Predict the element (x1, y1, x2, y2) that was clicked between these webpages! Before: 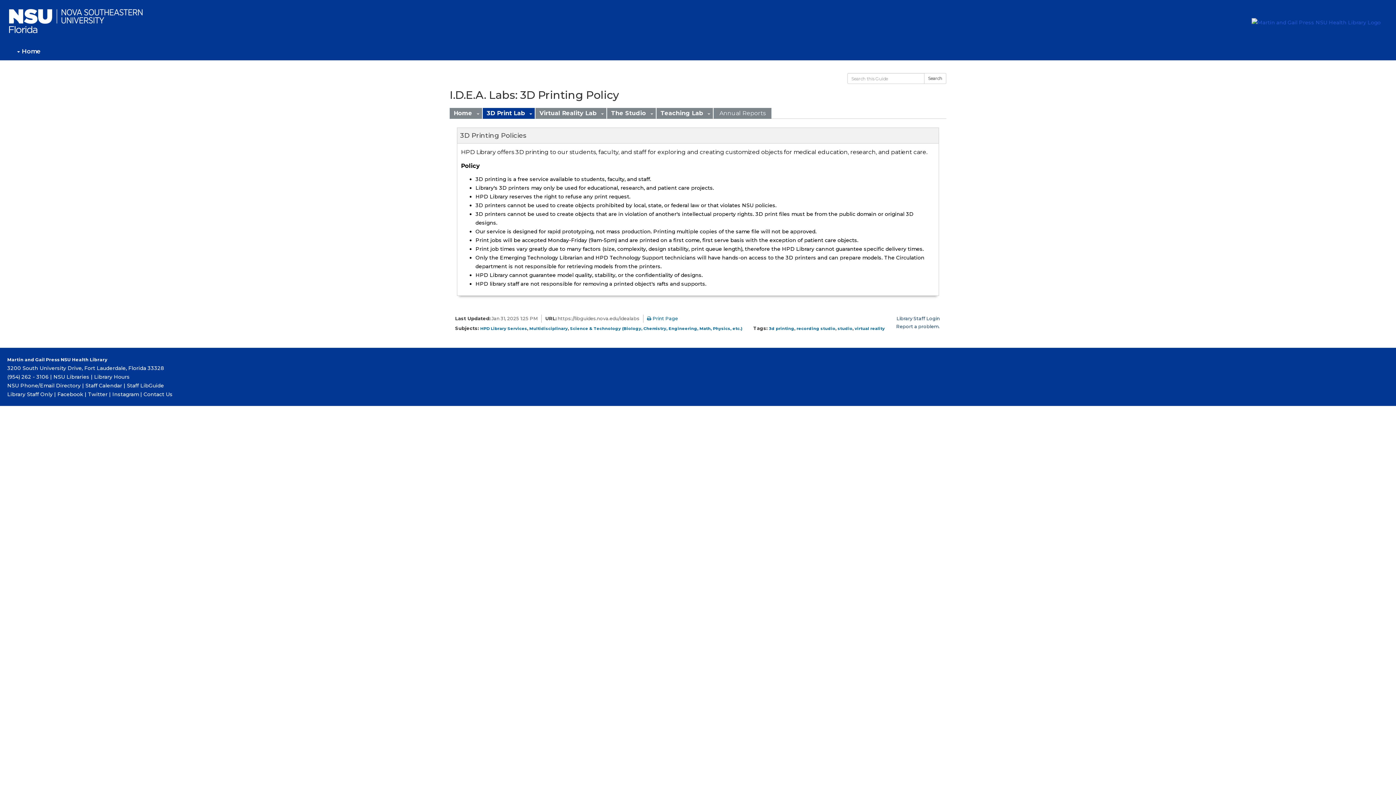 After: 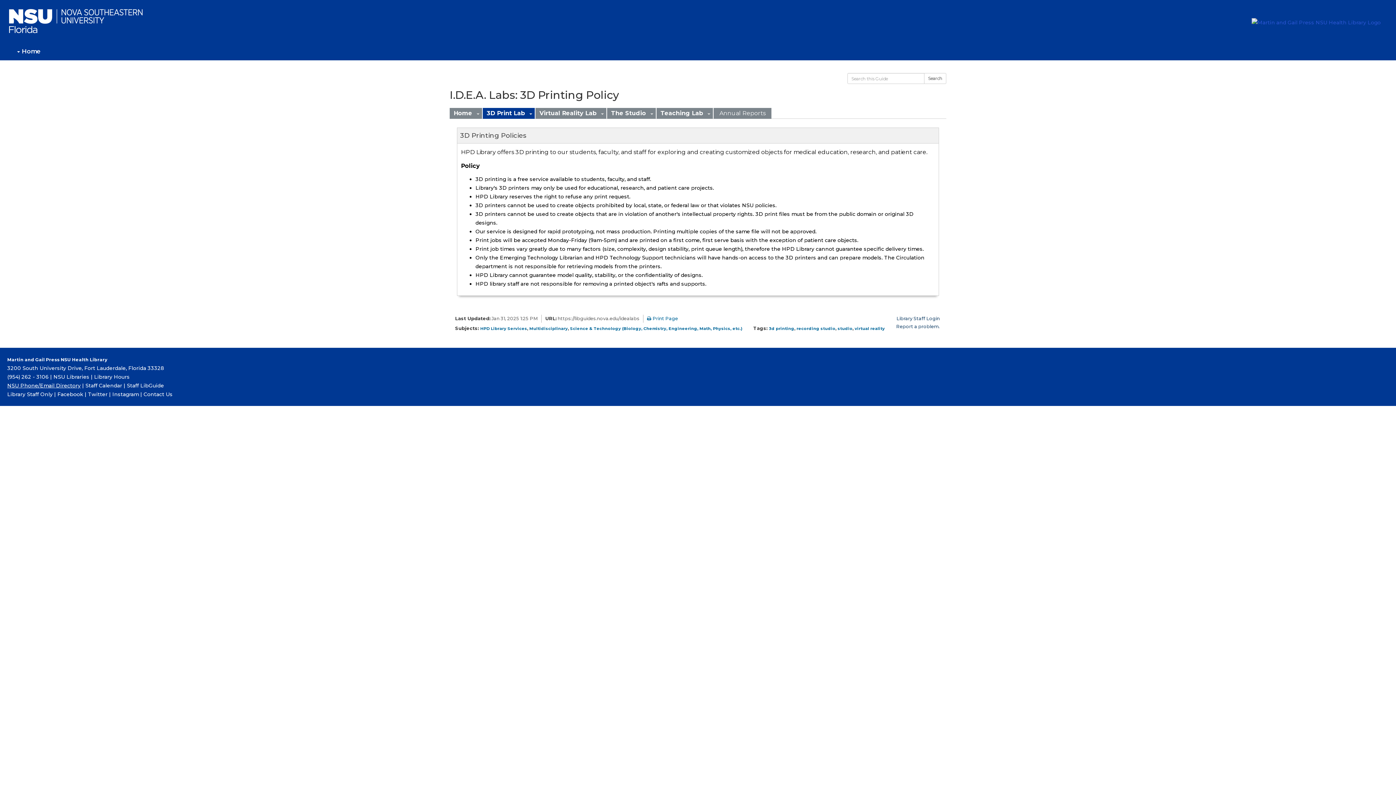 Action: label: NSU Phone/Email Directory bbox: (7, 382, 80, 389)